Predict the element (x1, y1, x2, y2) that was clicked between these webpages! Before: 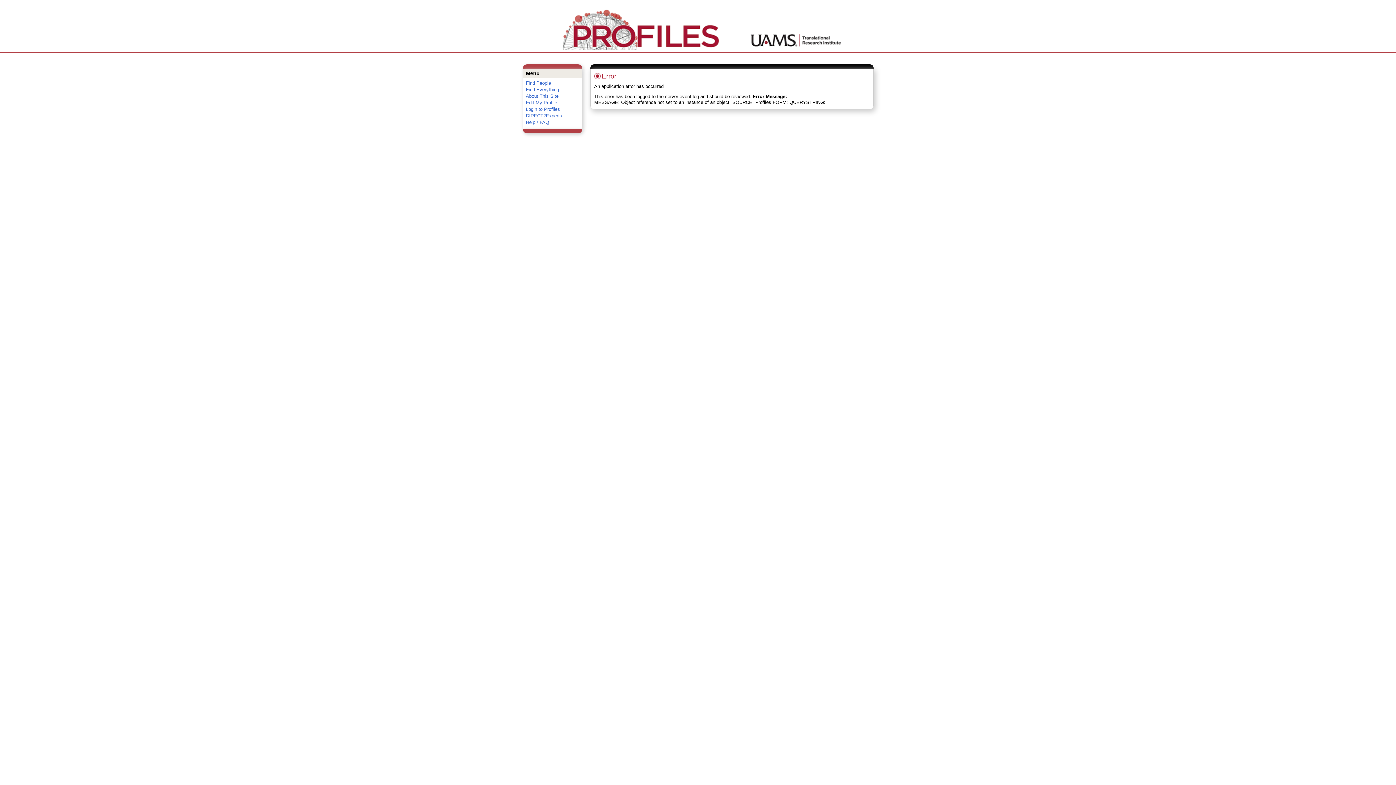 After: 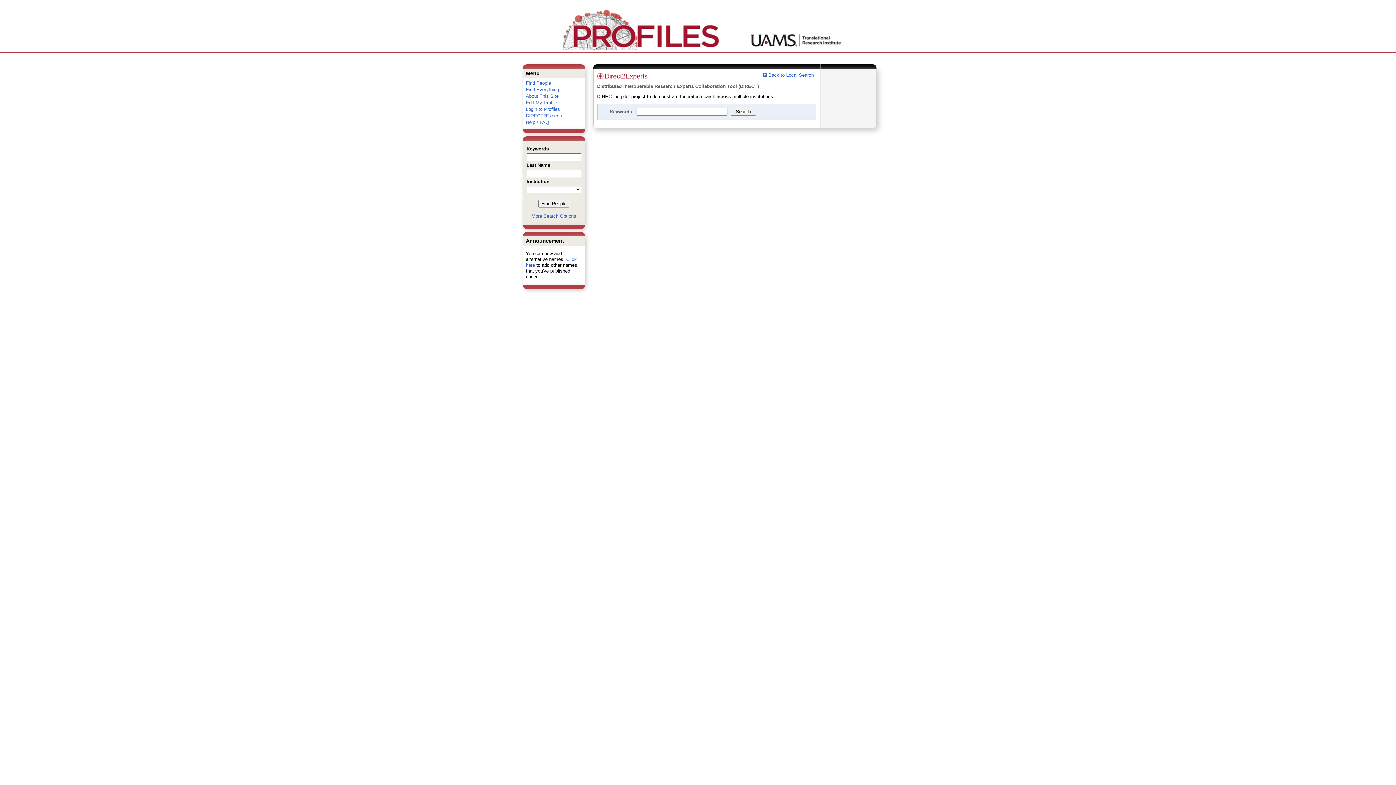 Action: bbox: (526, 113, 562, 118) label: DIRECT2Experts